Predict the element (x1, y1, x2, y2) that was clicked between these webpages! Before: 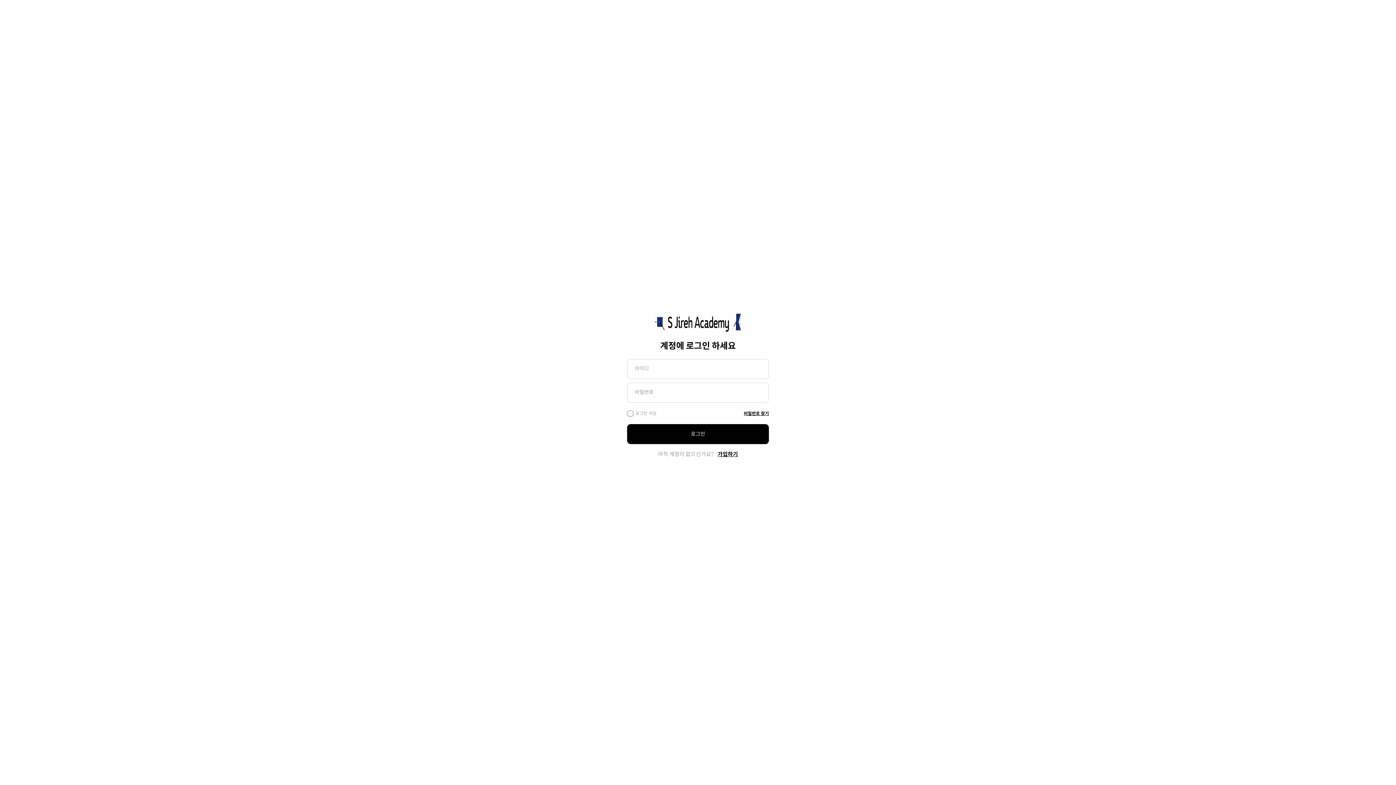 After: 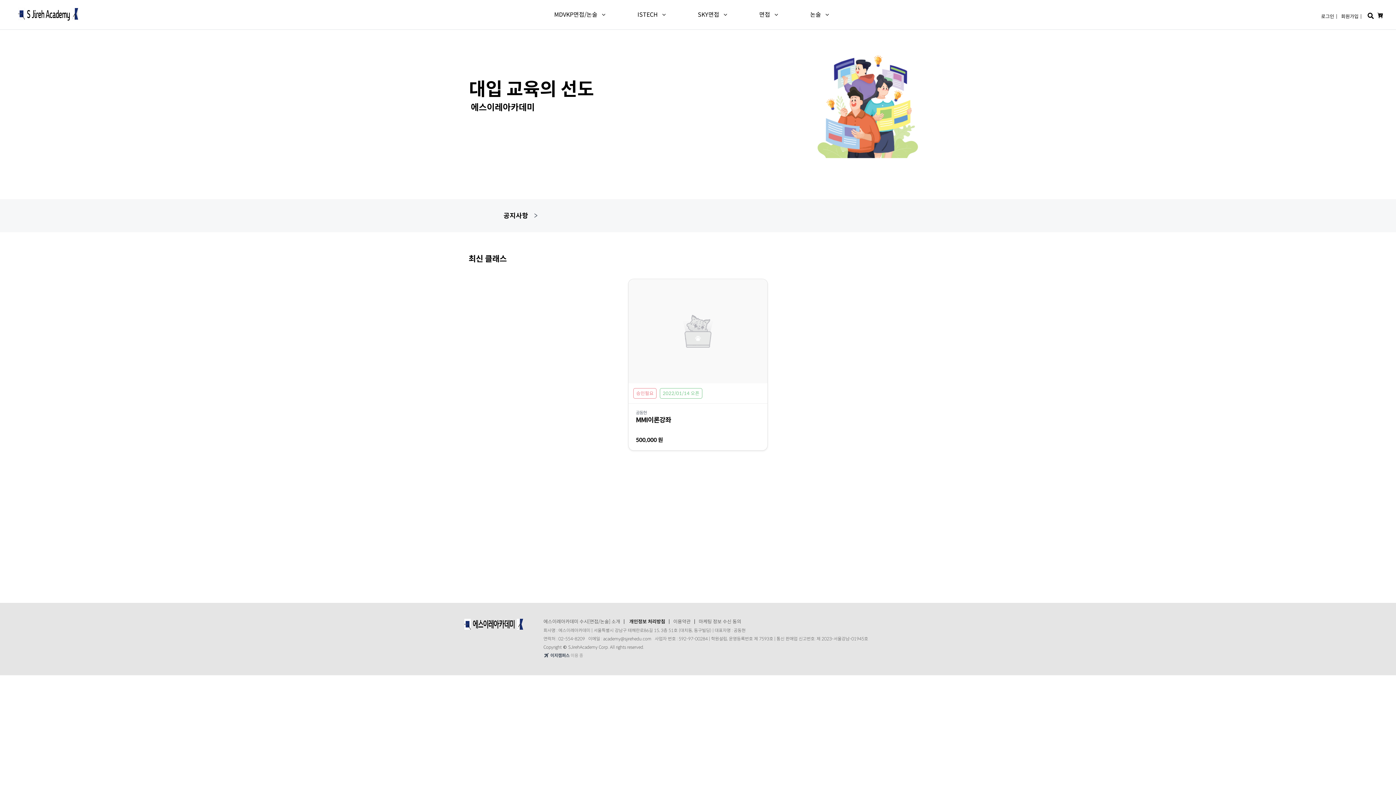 Action: bbox: (655, 319, 741, 325)